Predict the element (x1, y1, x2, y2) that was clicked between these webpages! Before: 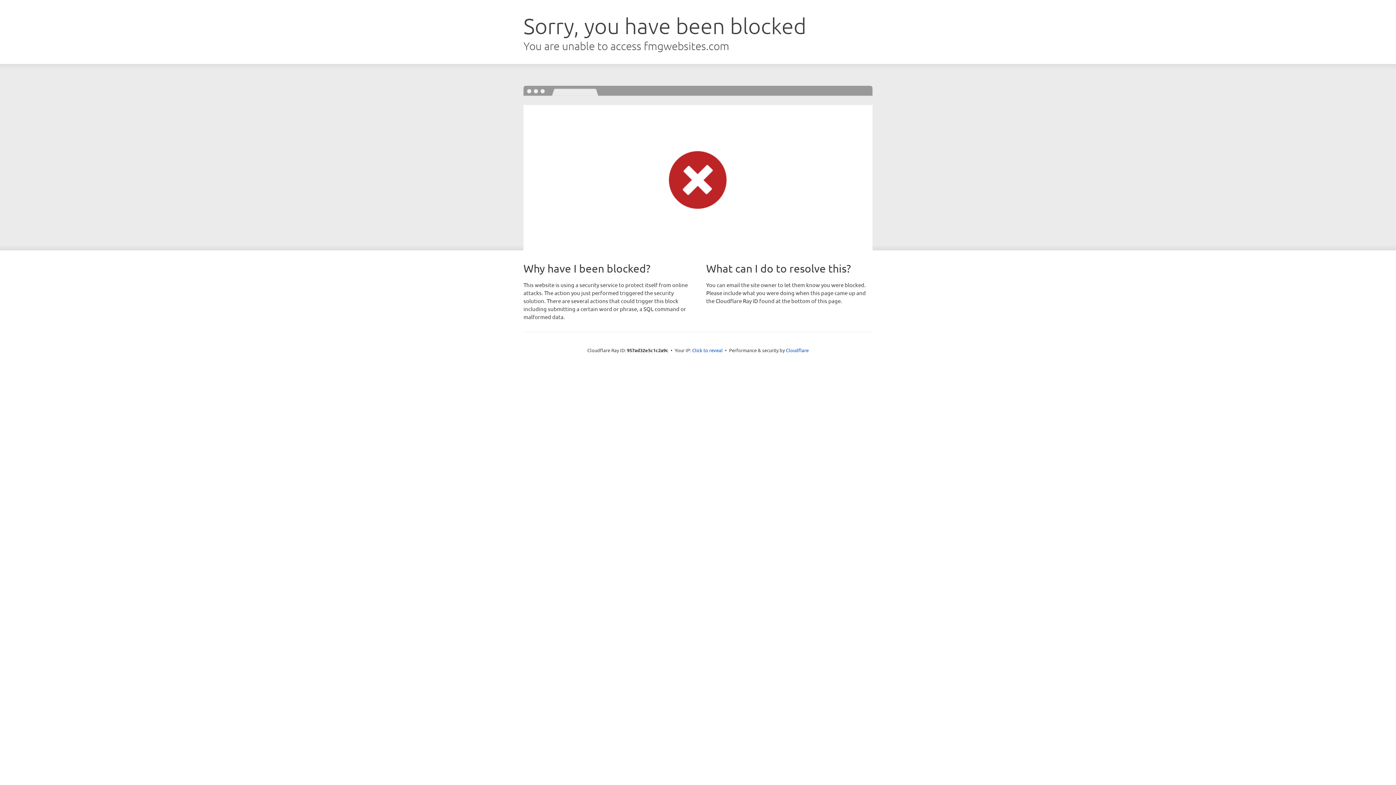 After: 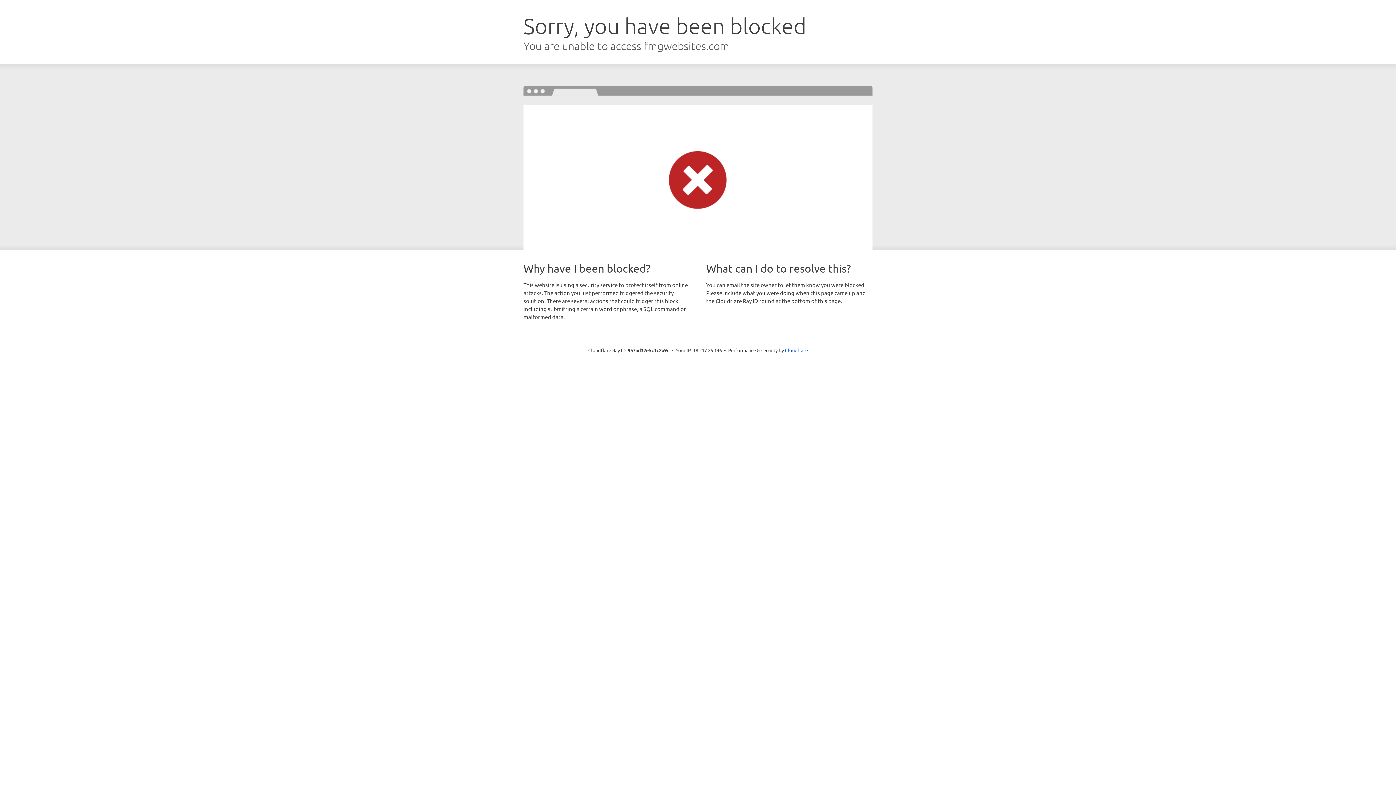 Action: label: Click to reveal bbox: (692, 346, 722, 353)